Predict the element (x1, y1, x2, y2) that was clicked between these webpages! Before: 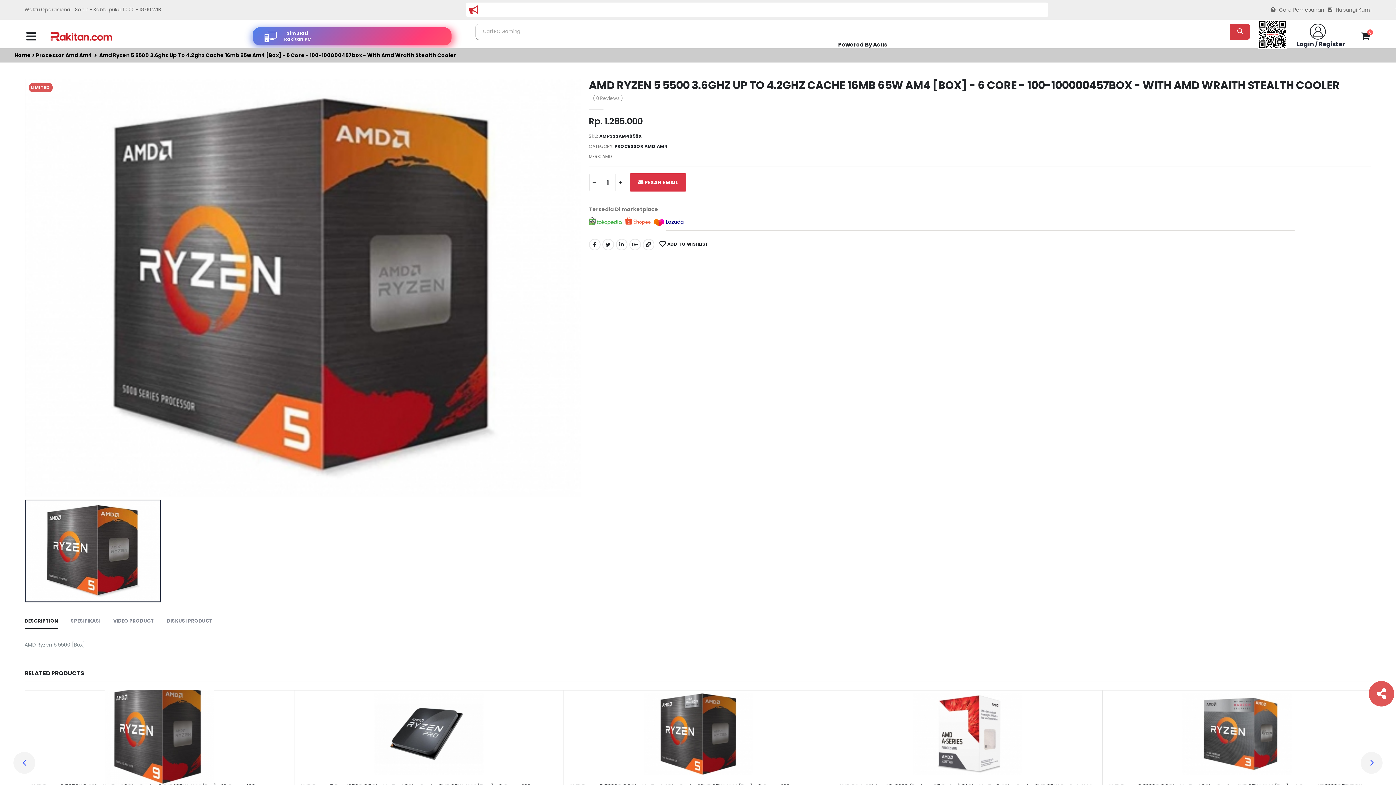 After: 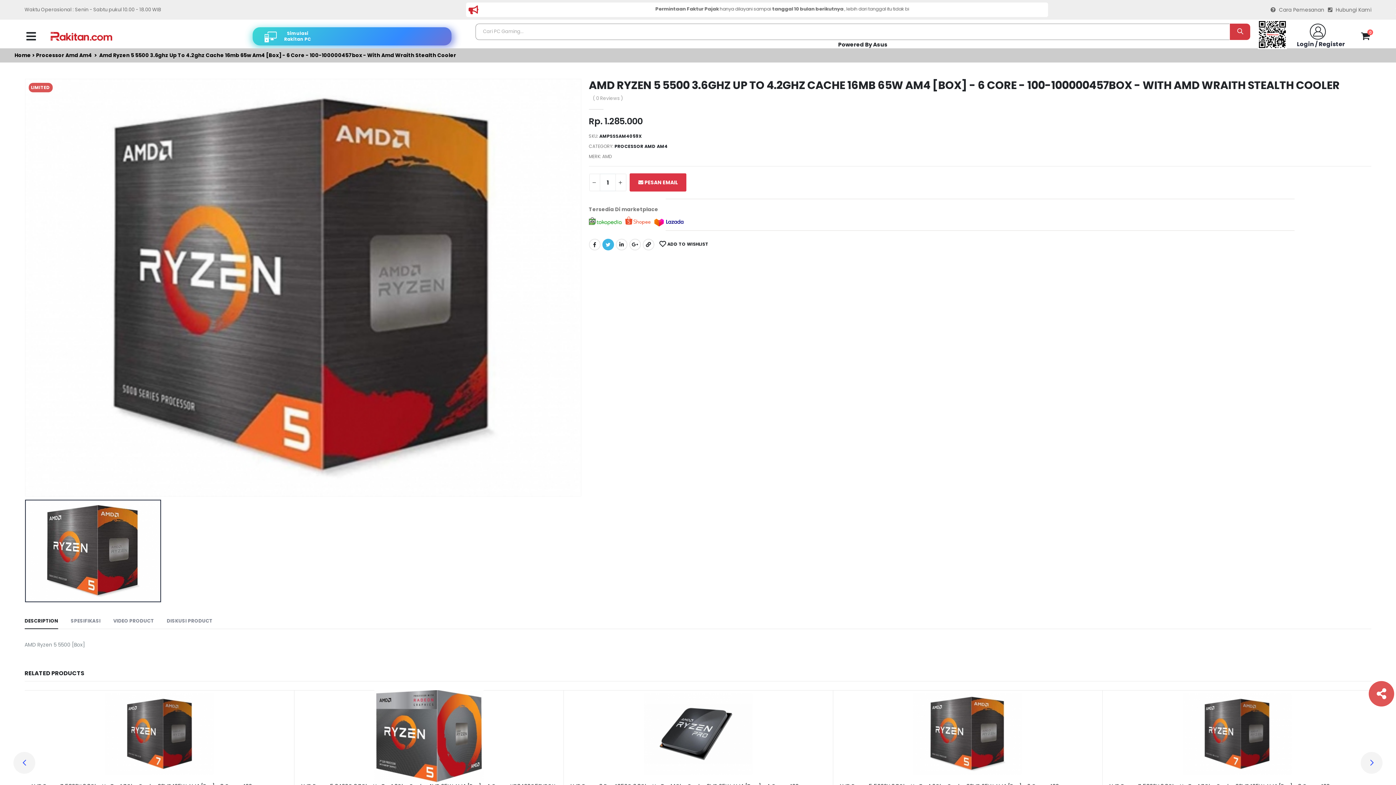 Action: bbox: (602, 238, 614, 250)